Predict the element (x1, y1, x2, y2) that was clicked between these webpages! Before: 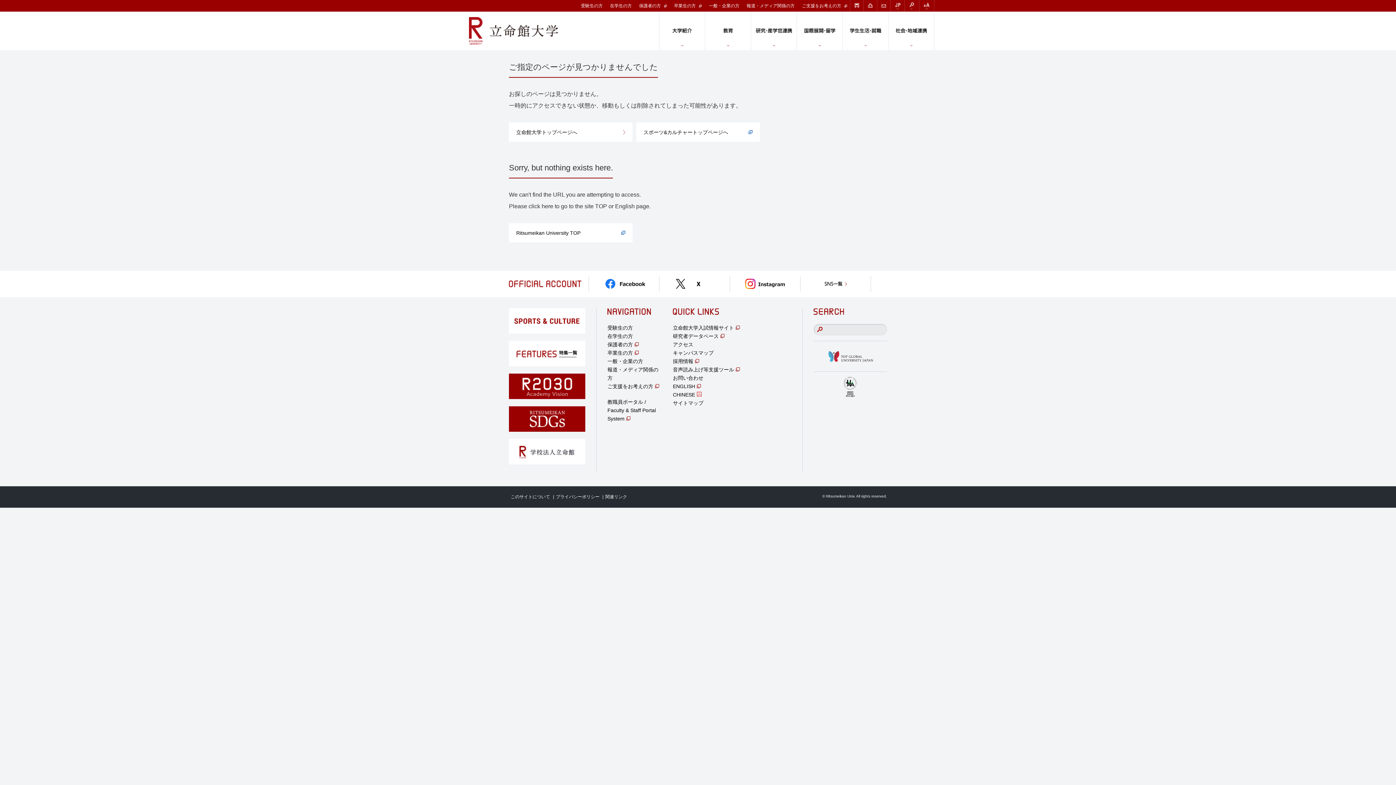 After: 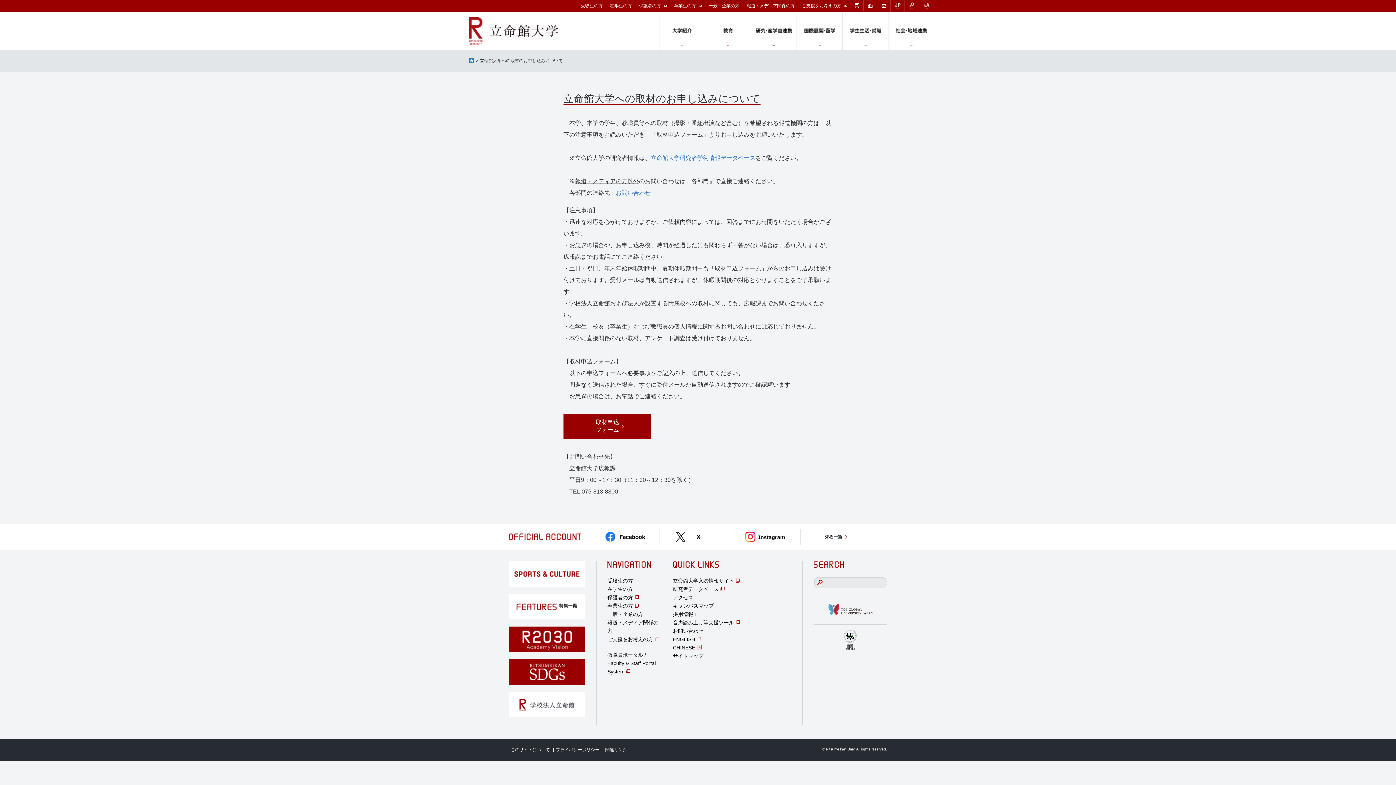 Action: bbox: (746, 3, 794, 8) label: 報道・メディア関係の方